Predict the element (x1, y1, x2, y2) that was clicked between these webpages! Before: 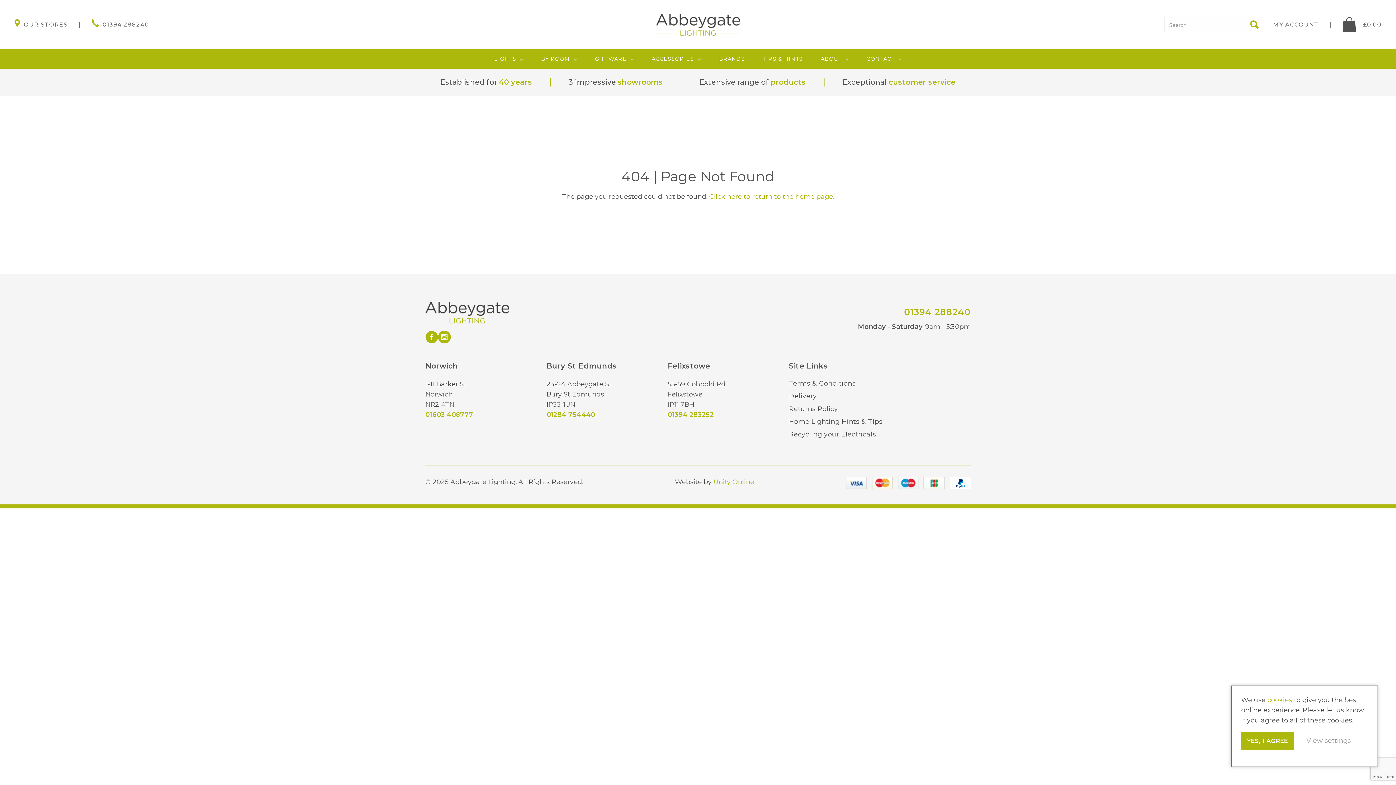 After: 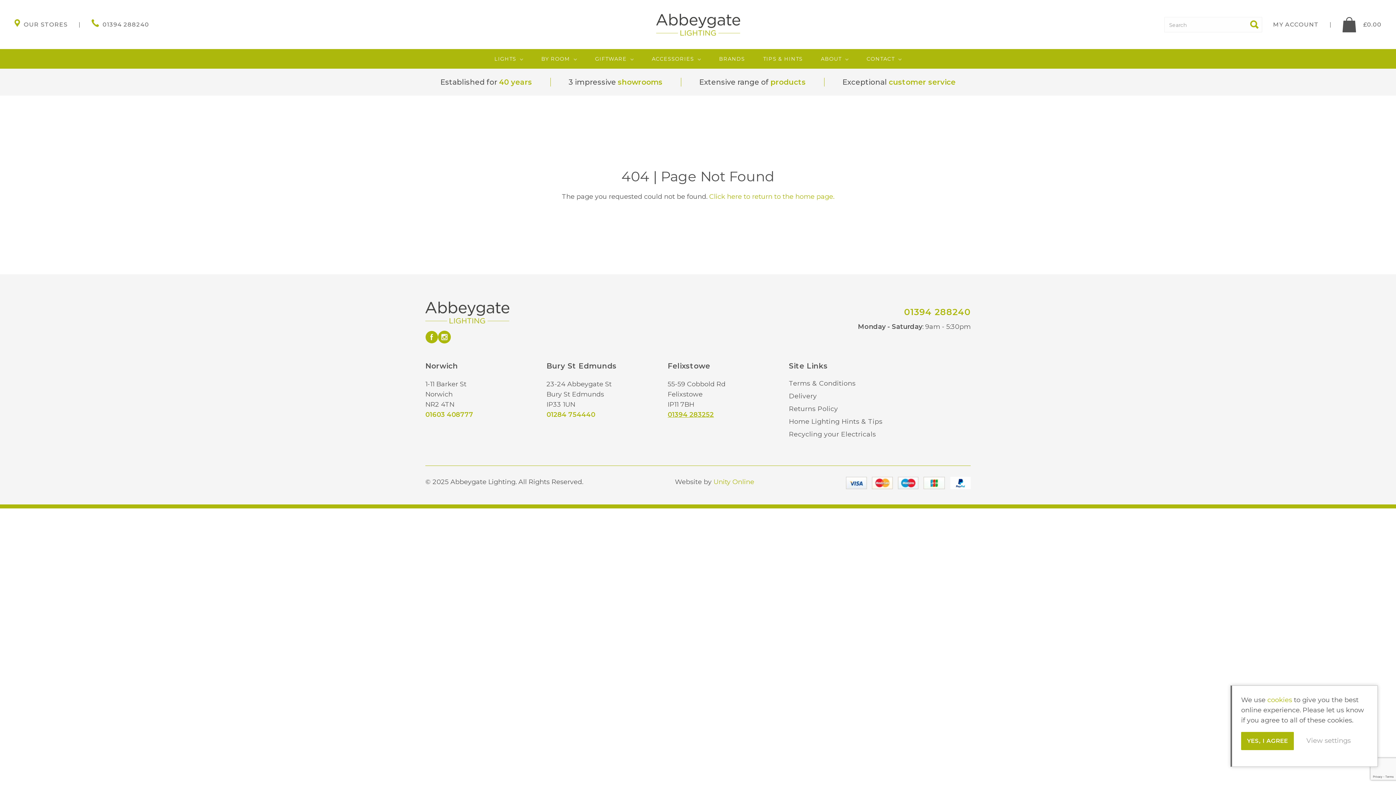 Action: label: 01394 283252 bbox: (667, 410, 714, 418)